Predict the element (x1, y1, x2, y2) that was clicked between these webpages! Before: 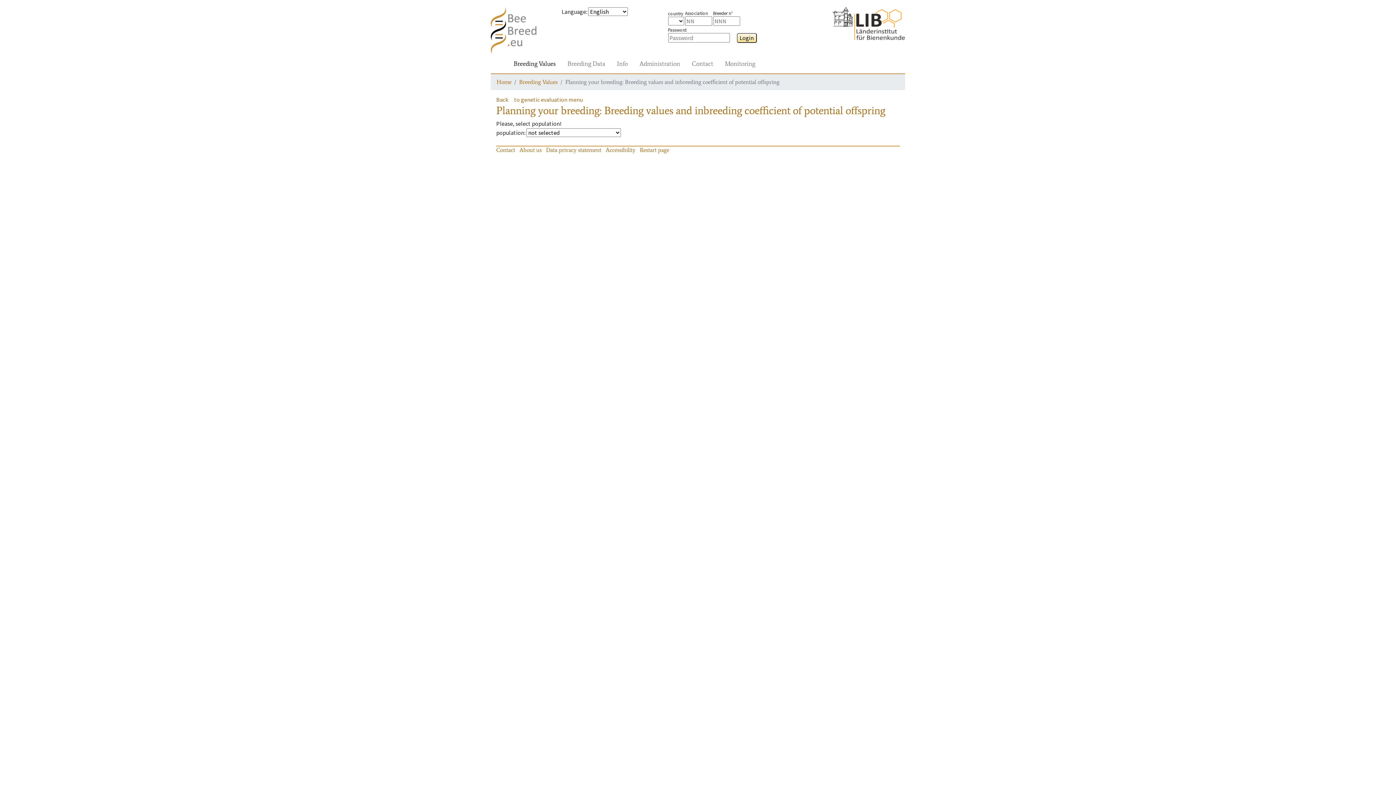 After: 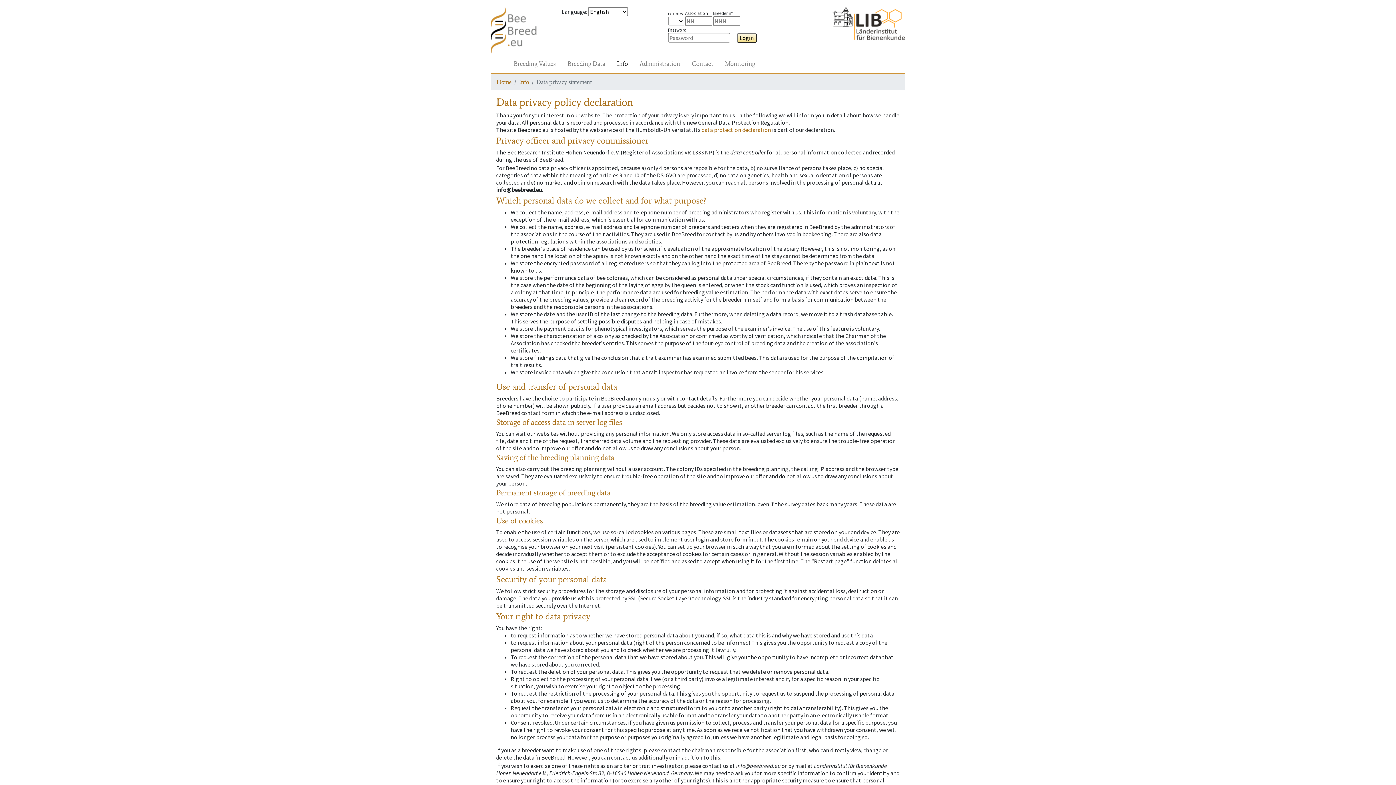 Action: bbox: (546, 146, 601, 153) label: Data privacy statement